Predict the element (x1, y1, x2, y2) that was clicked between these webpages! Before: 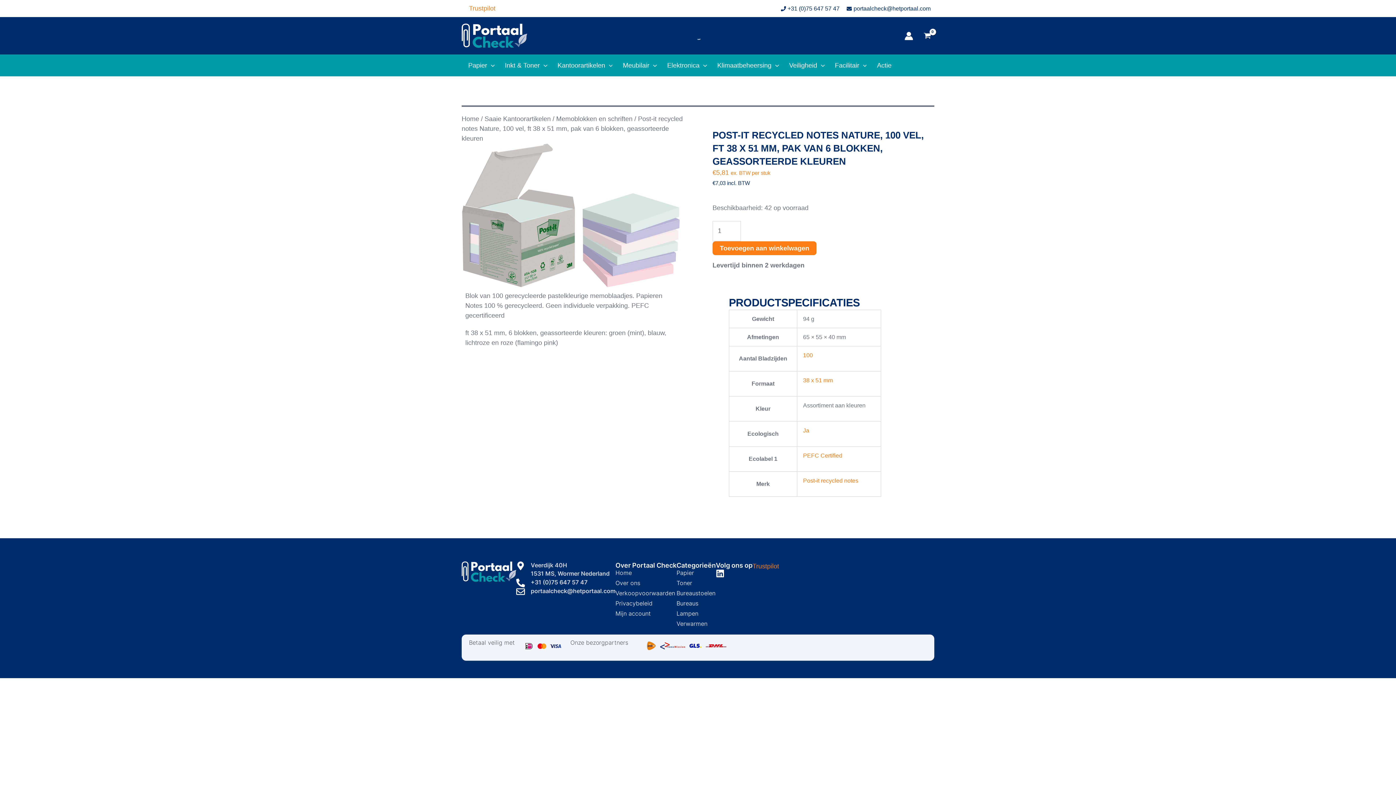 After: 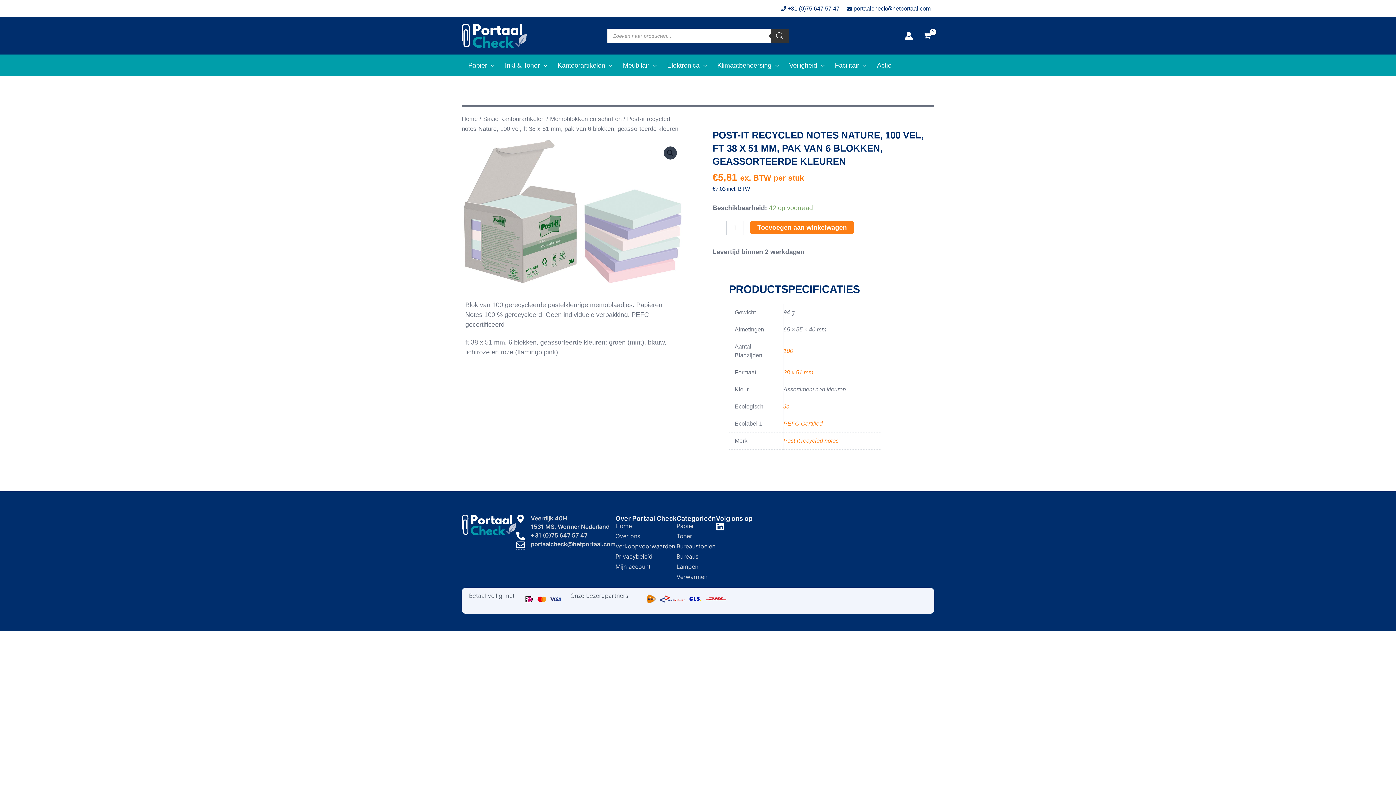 Action: bbox: (516, 587, 525, 596)